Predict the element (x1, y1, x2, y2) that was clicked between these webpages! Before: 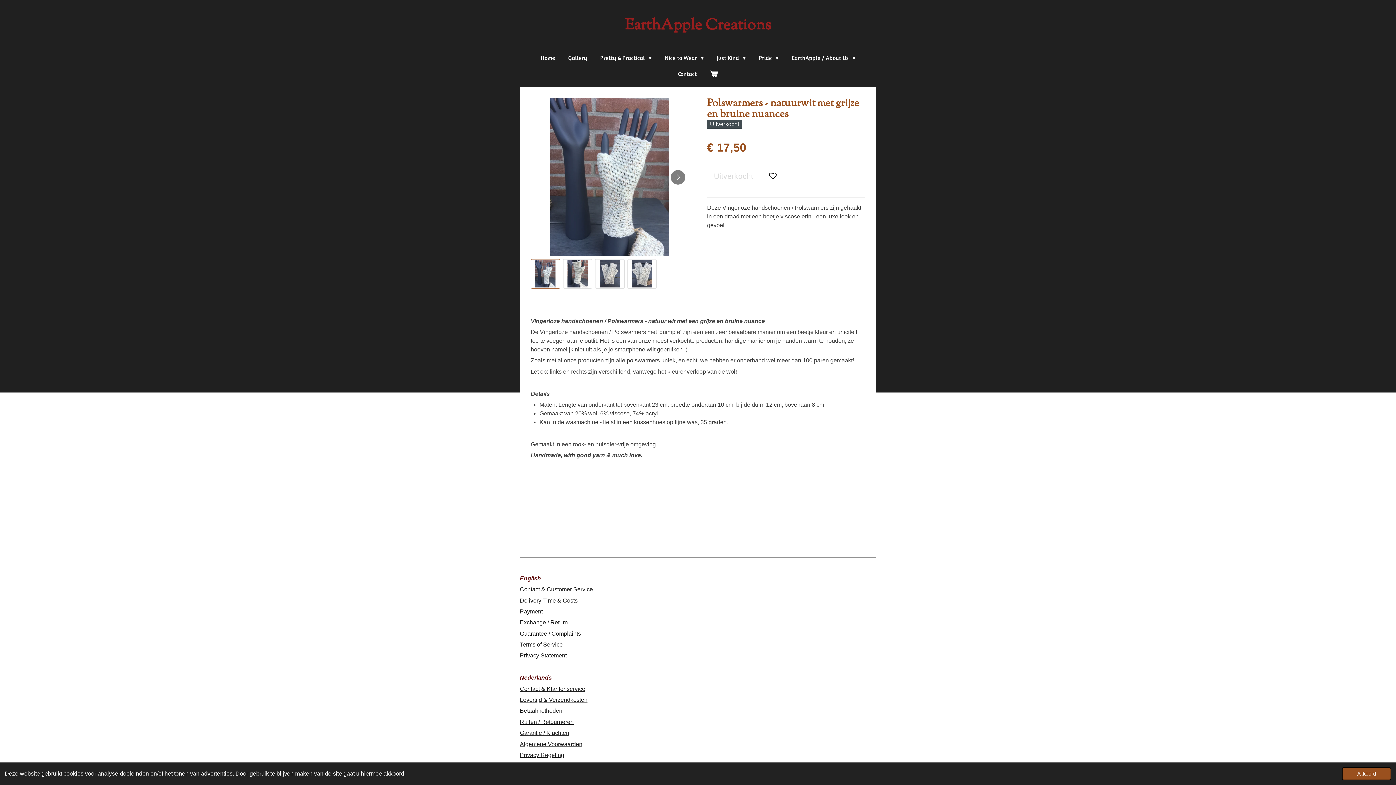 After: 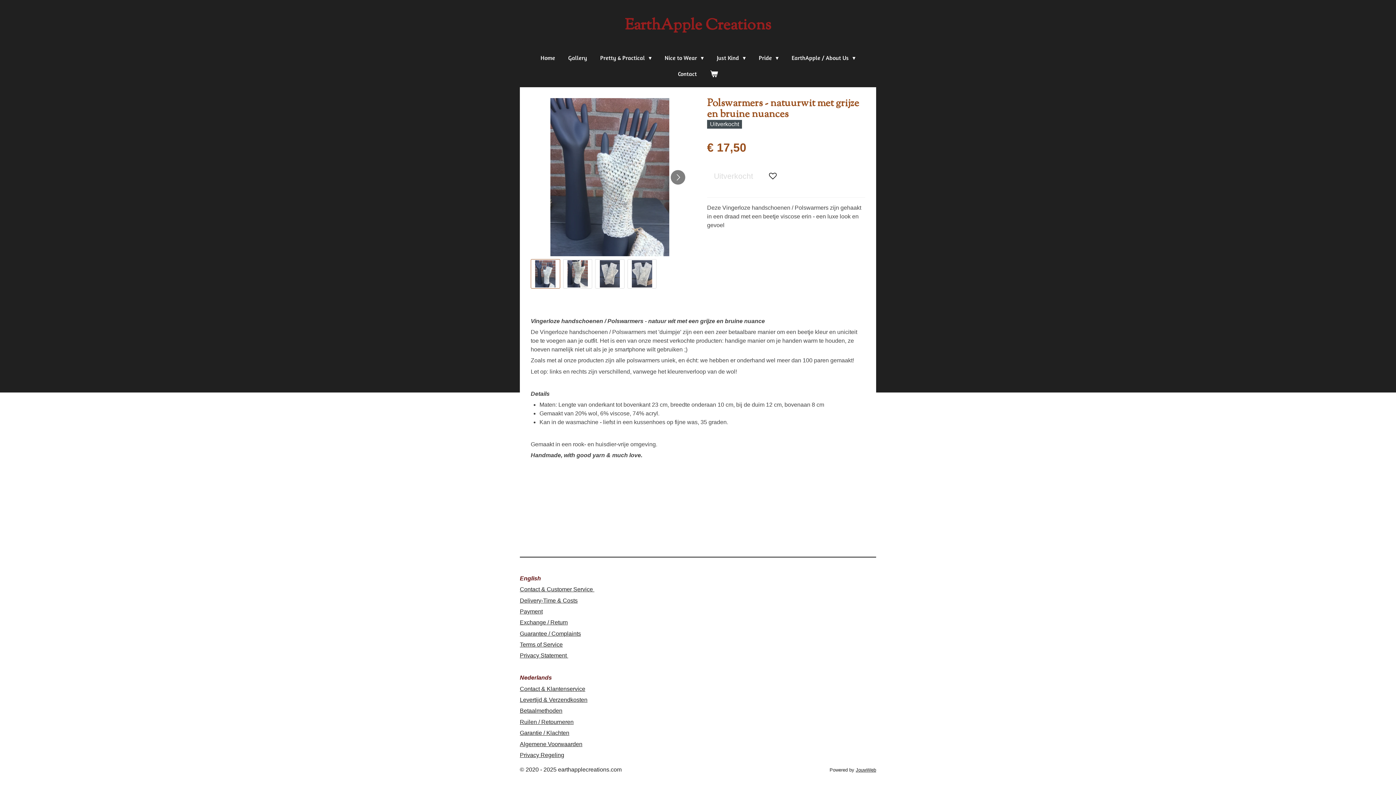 Action: bbox: (1342, 767, 1391, 780) label: dismiss cookie message